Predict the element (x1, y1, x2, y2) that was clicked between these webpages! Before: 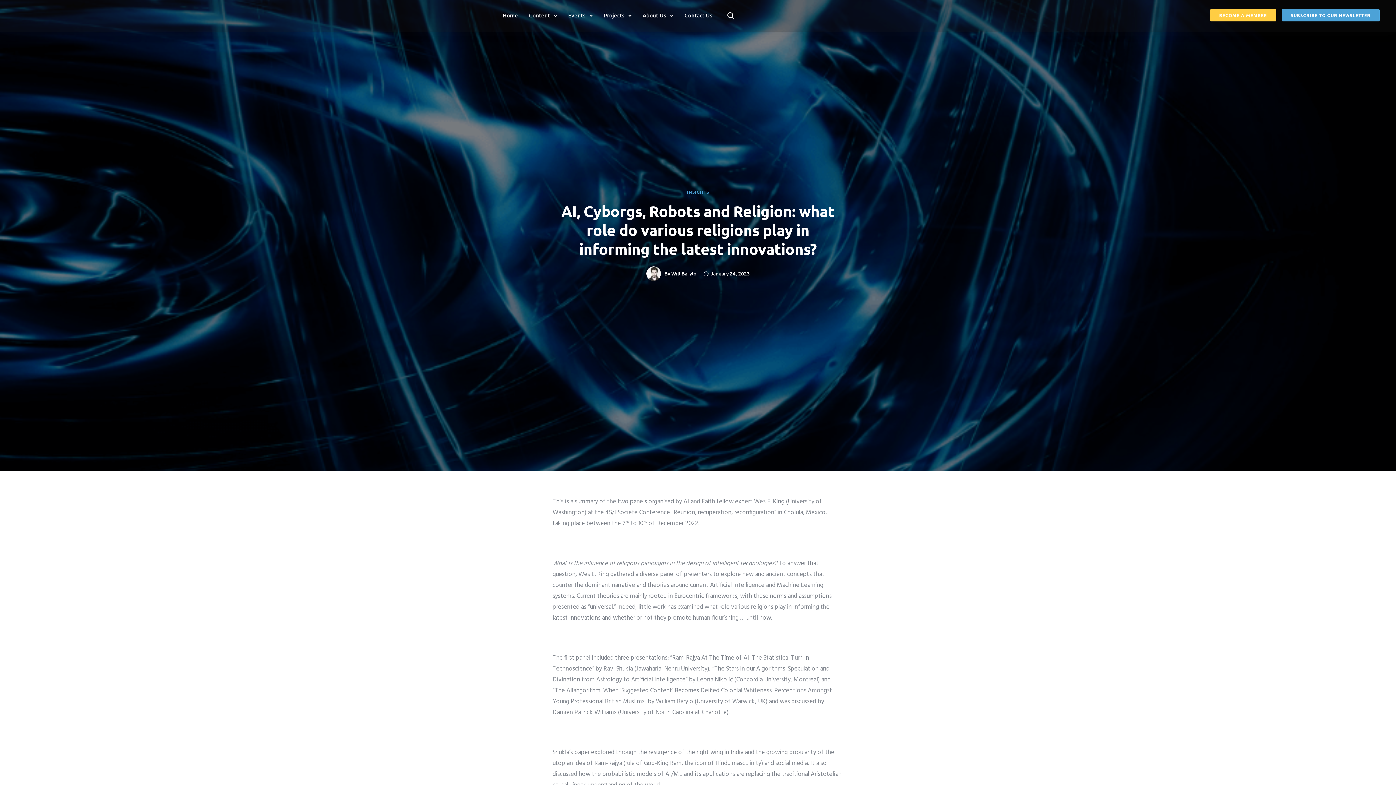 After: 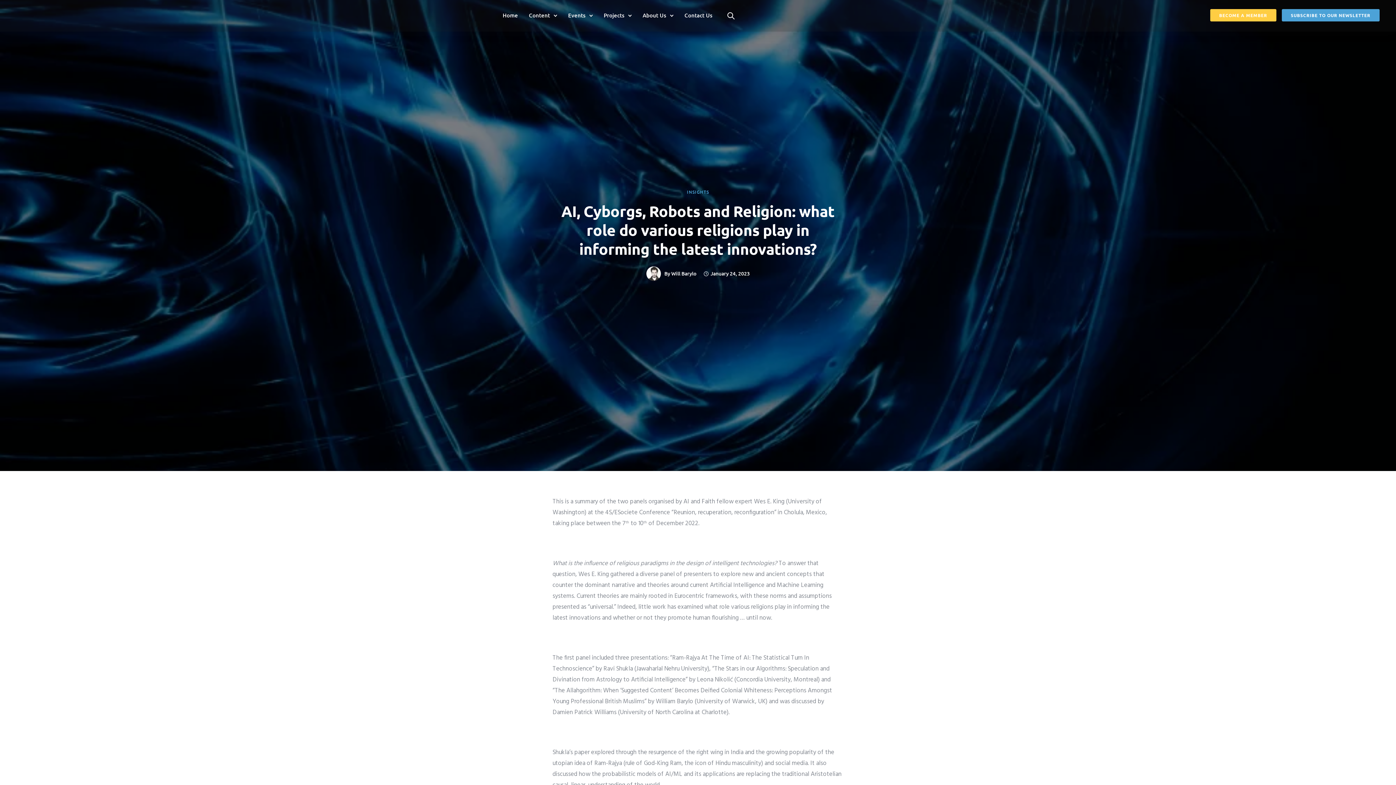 Action: bbox: (703, 271, 750, 276) label: January 24, 2023